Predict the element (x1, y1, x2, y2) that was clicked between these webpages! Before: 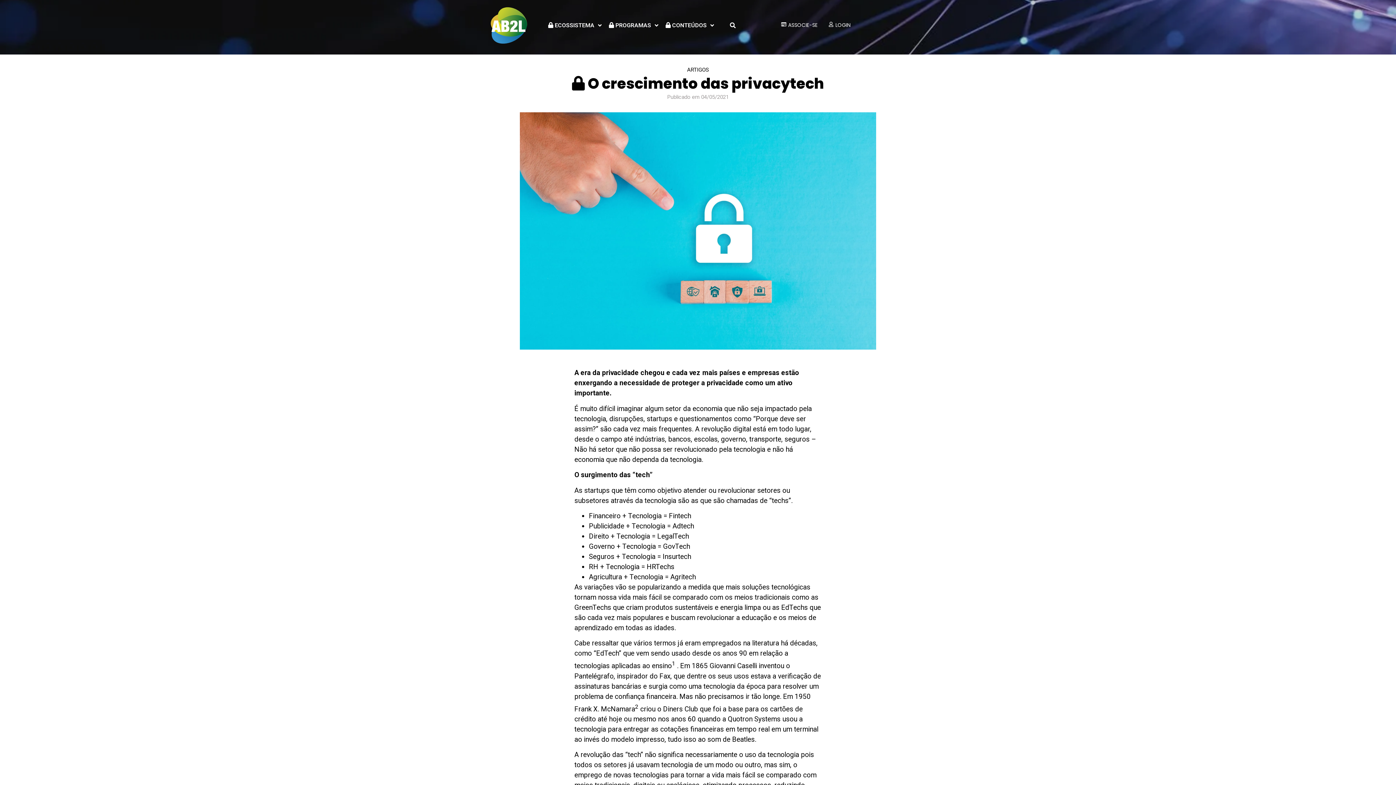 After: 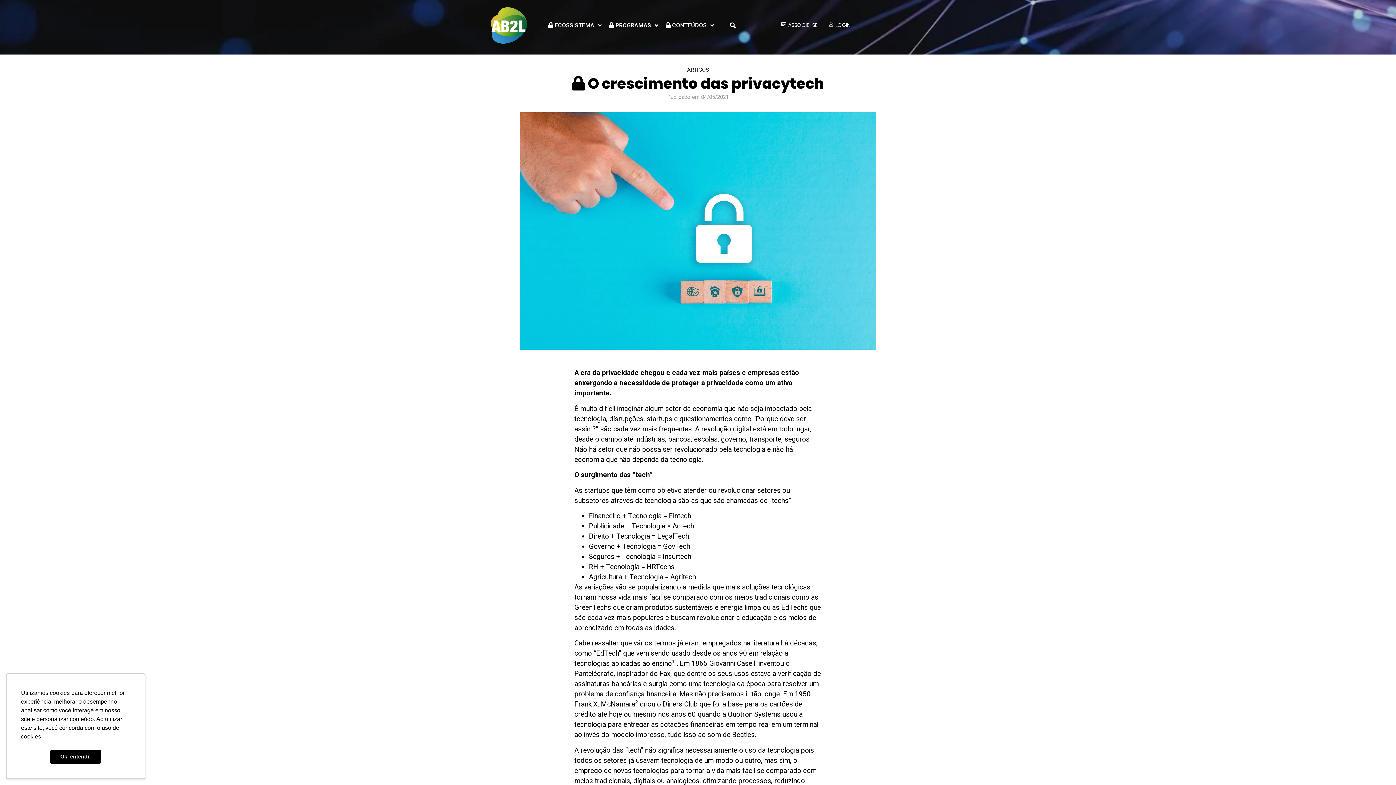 Action: bbox: (544, 17, 605, 33) label:  ECOSSISTEMA